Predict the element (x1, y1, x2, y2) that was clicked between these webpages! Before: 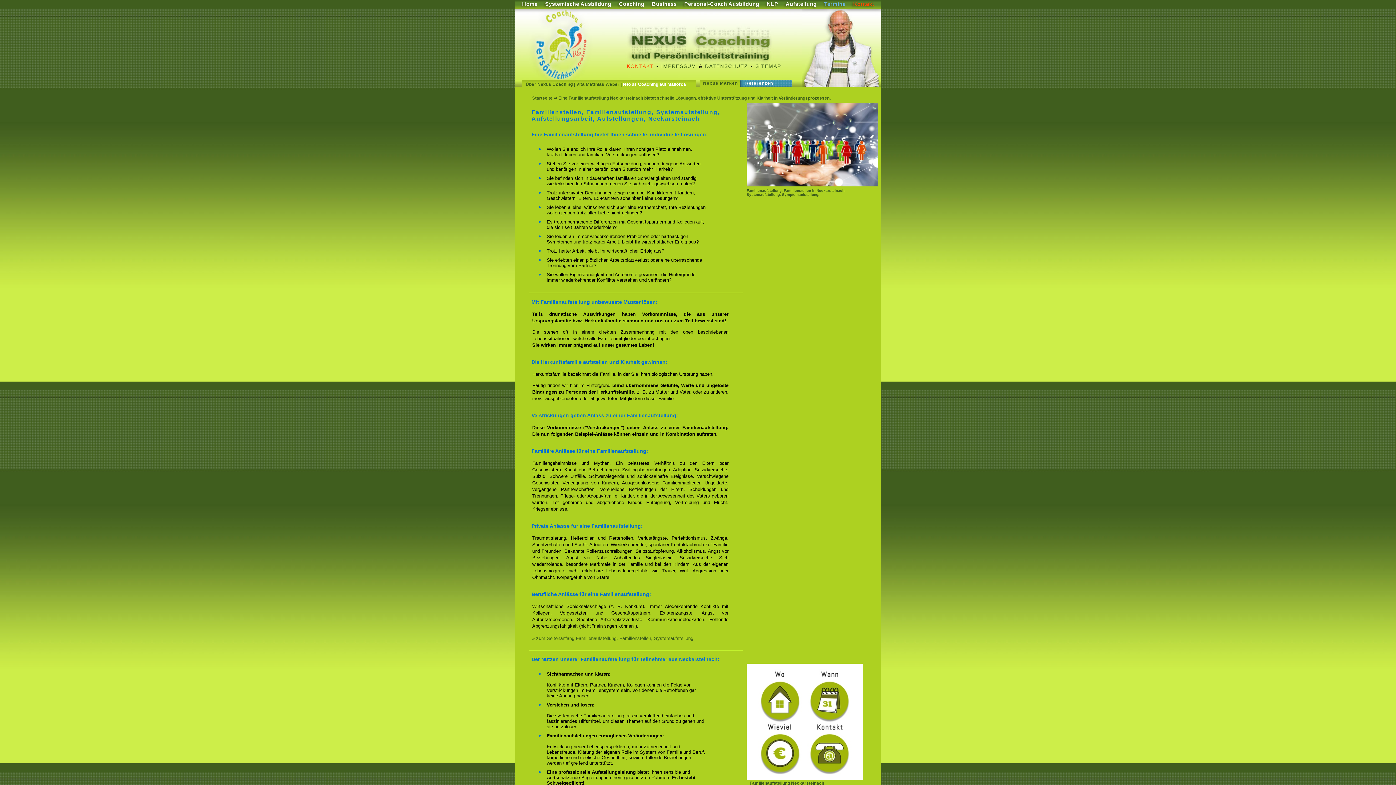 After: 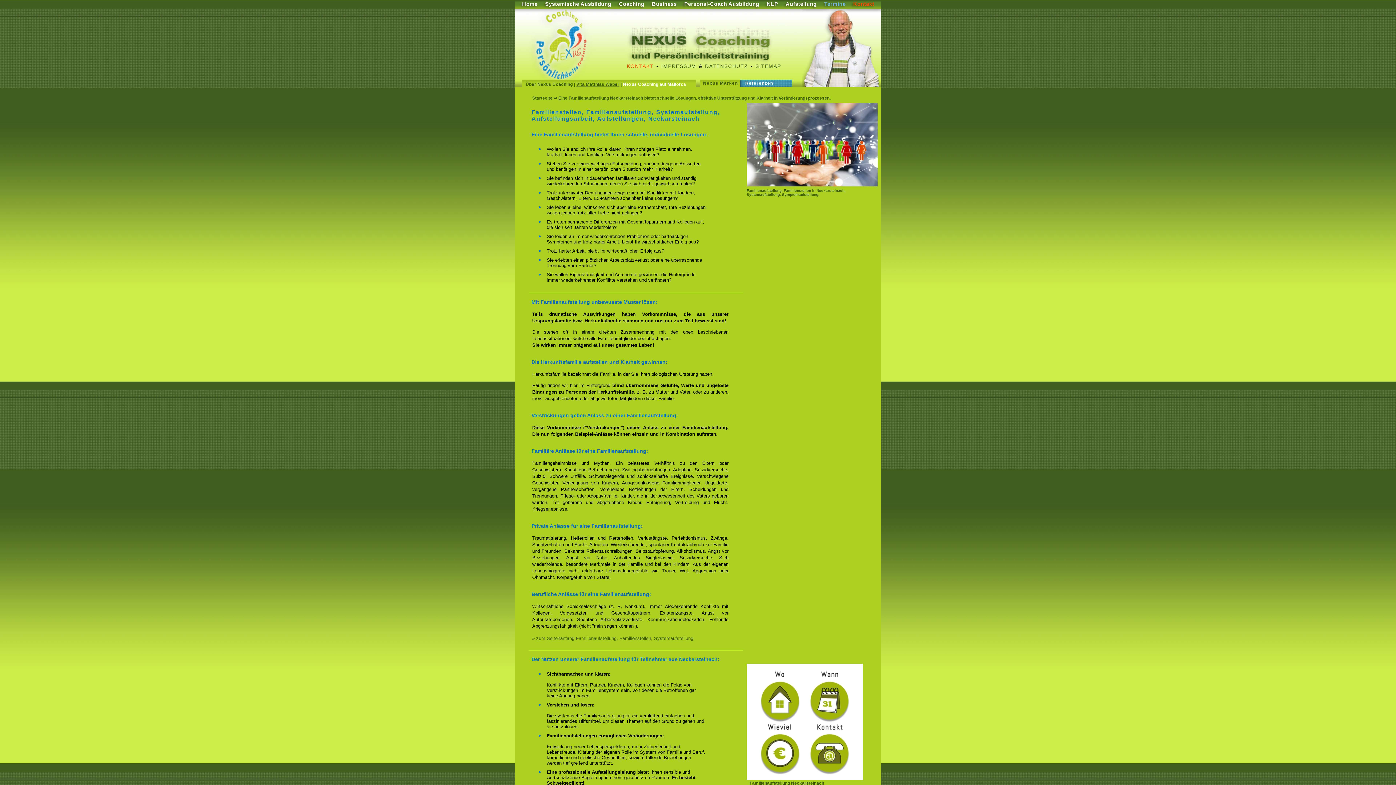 Action: label: Vita Matthias Weber bbox: (576, 81, 619, 86)